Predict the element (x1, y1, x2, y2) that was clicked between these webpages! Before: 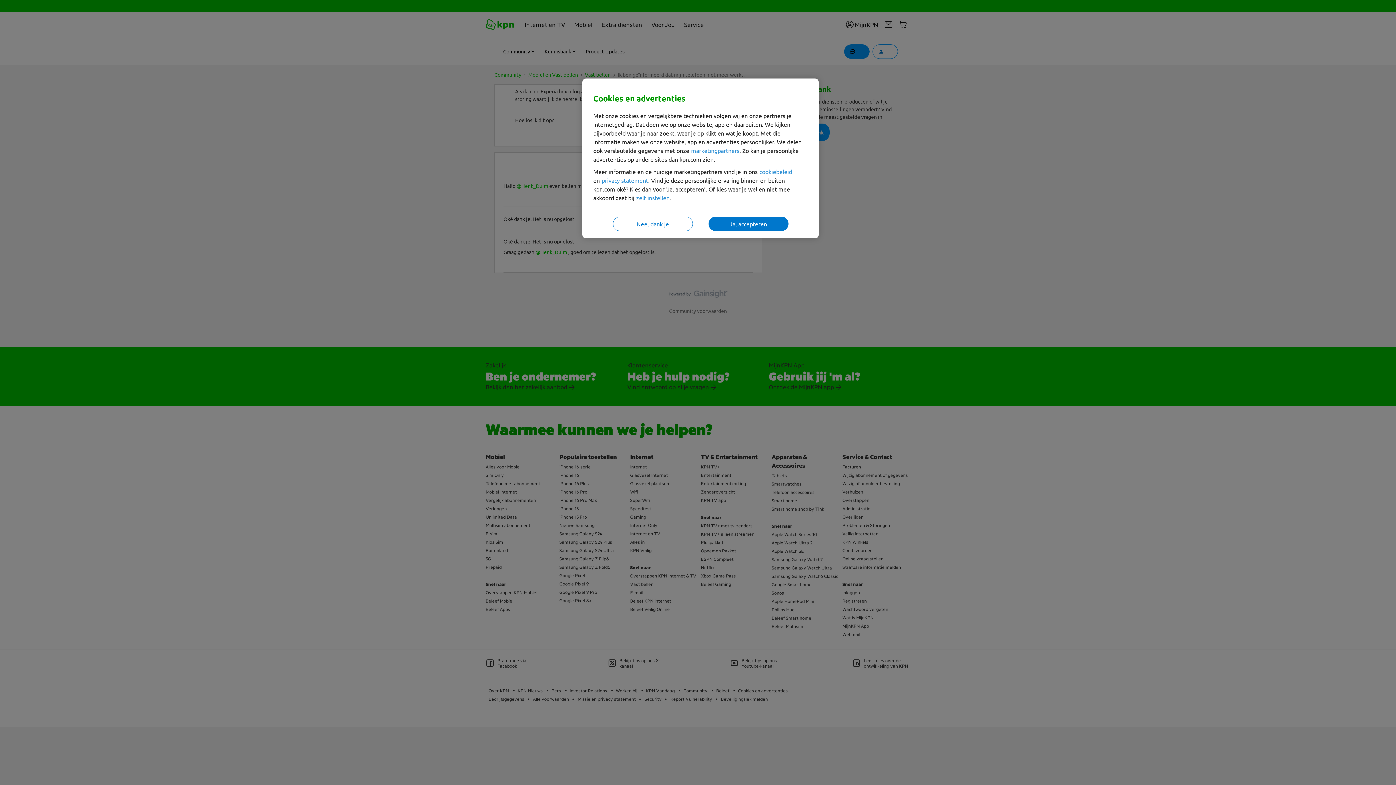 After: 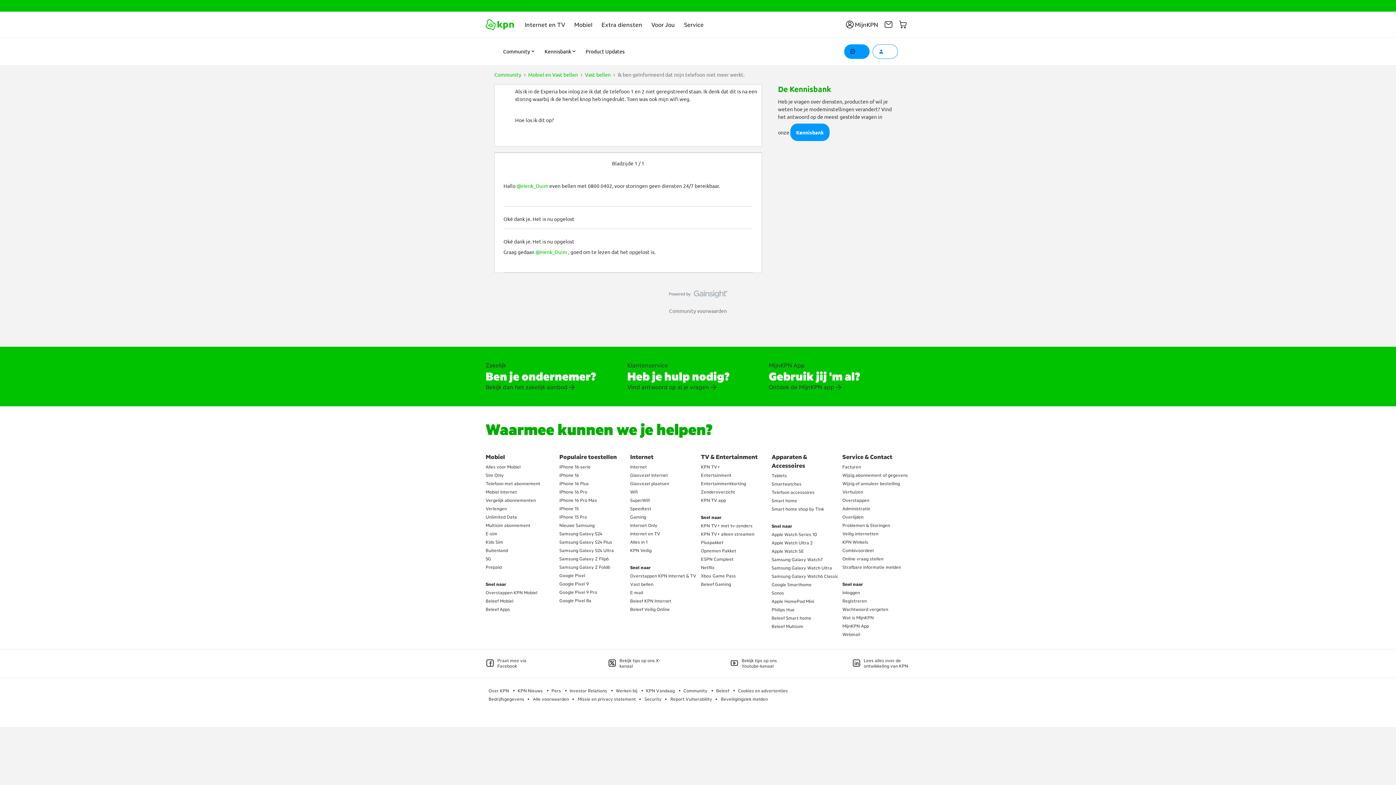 Action: bbox: (612, 216, 692, 231) label: Nee, dank je